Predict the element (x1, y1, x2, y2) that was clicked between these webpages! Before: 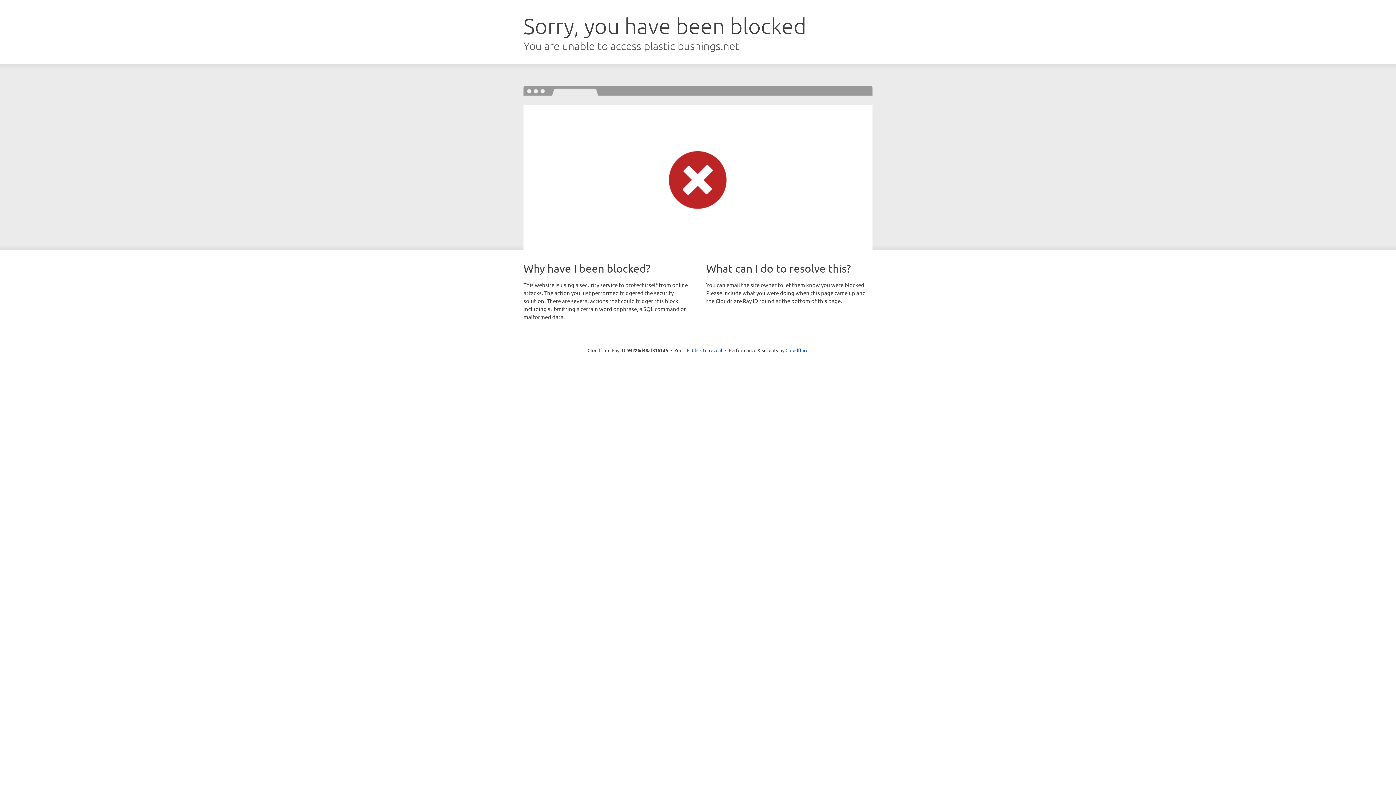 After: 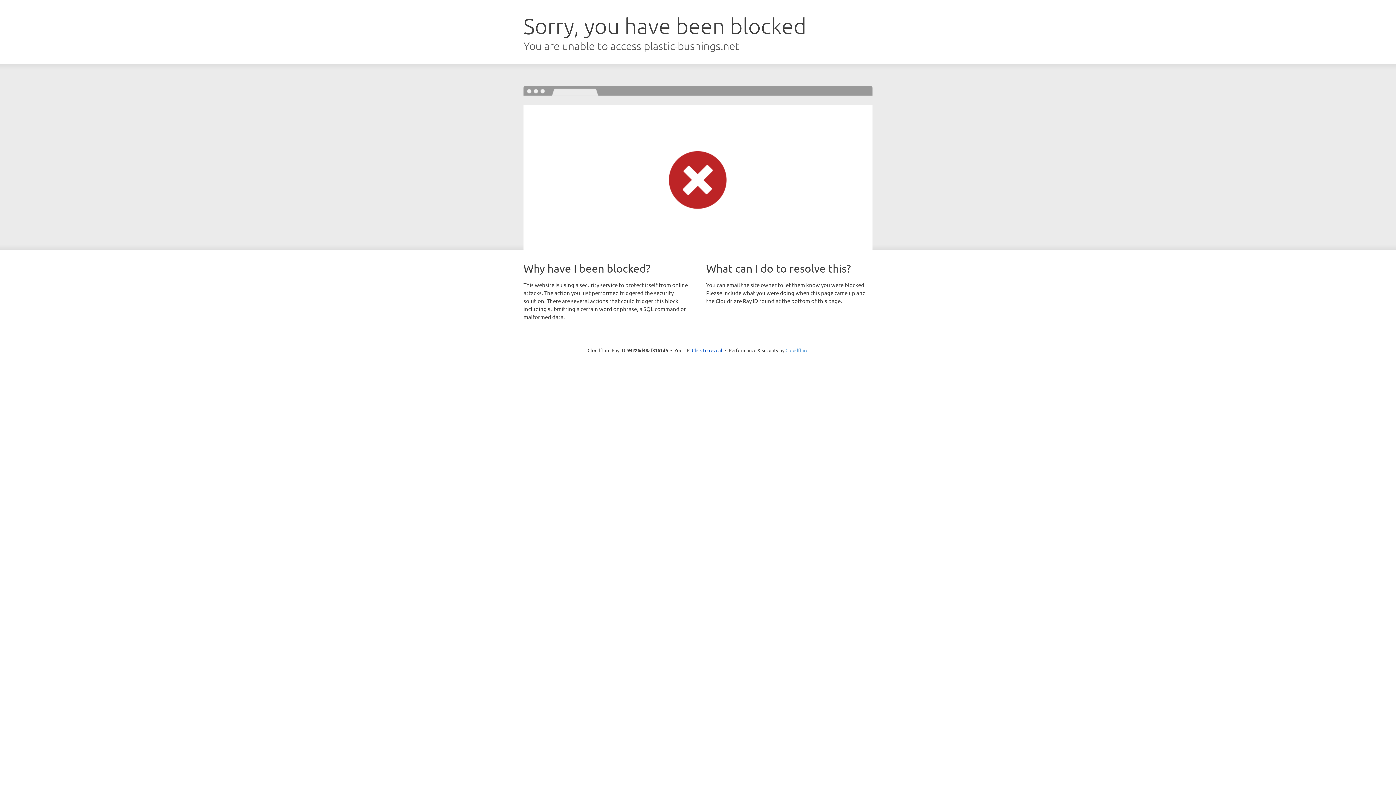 Action: bbox: (785, 347, 808, 353) label: Cloudflare